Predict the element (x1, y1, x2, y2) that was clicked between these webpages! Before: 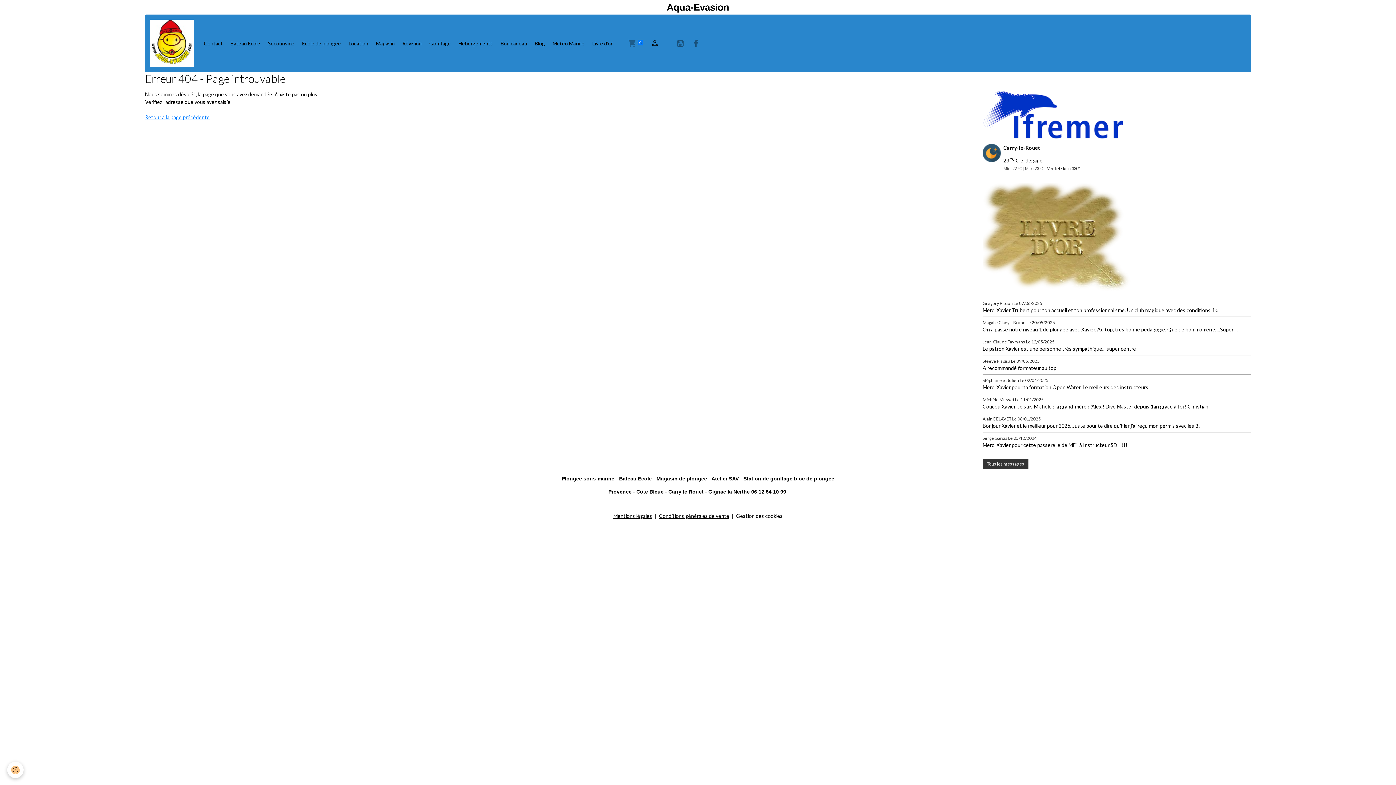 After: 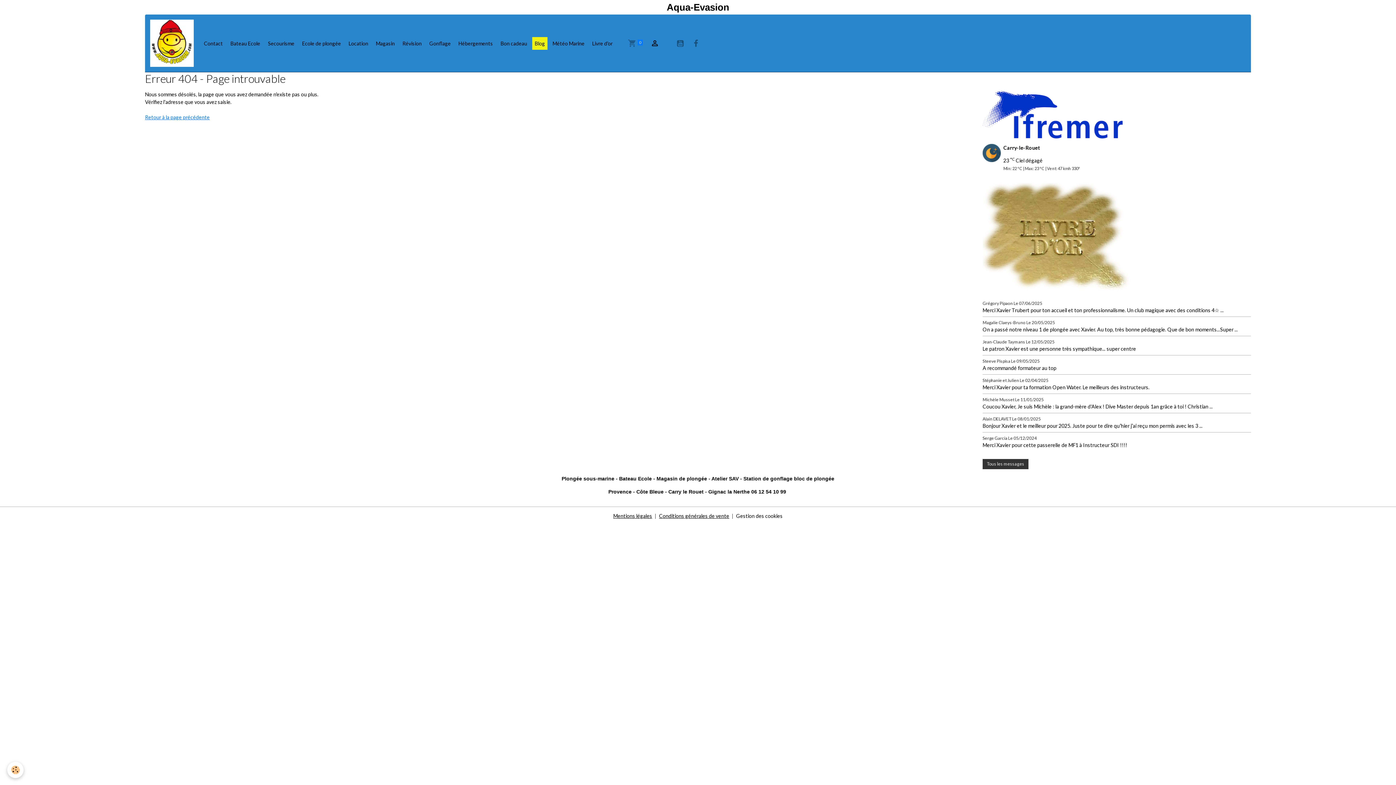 Action: bbox: (532, 36, 547, 49) label: Blog